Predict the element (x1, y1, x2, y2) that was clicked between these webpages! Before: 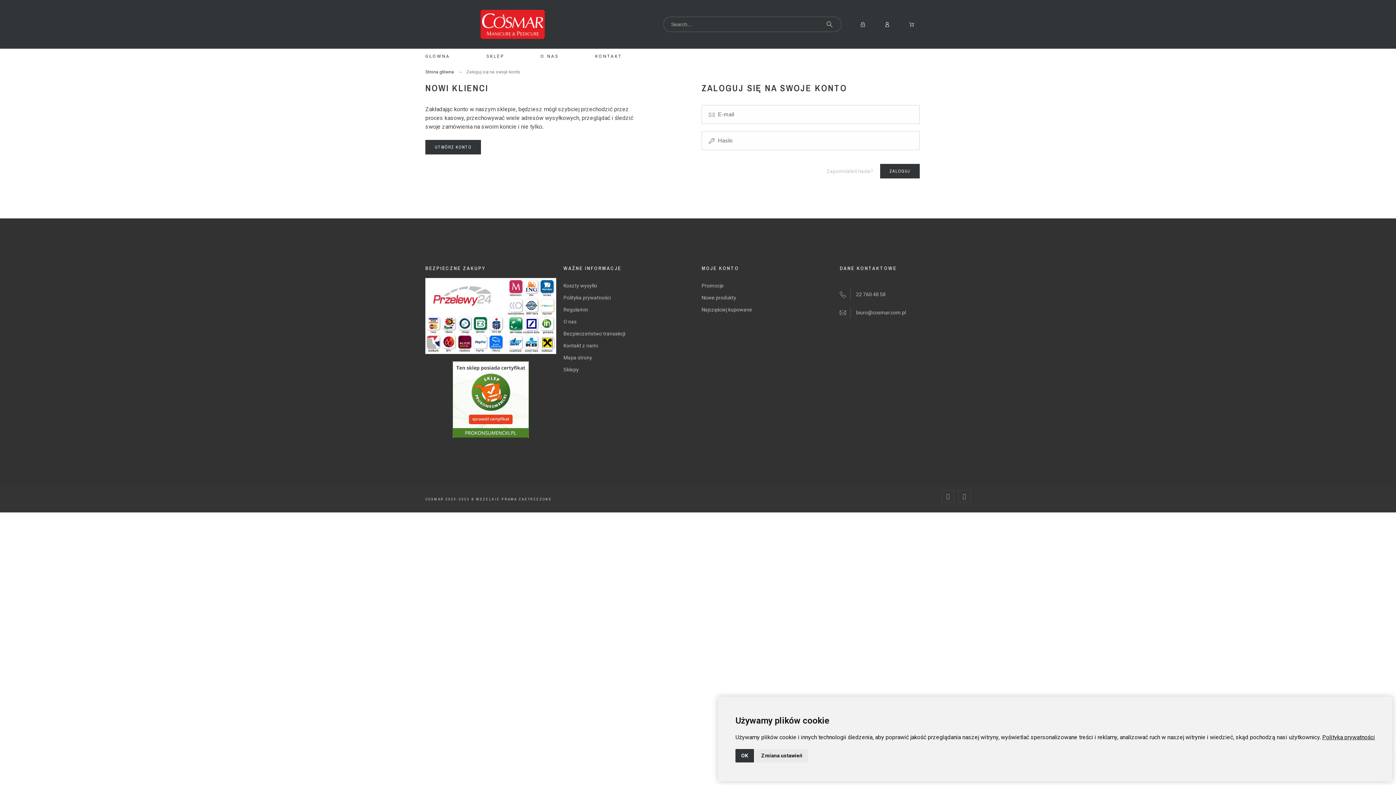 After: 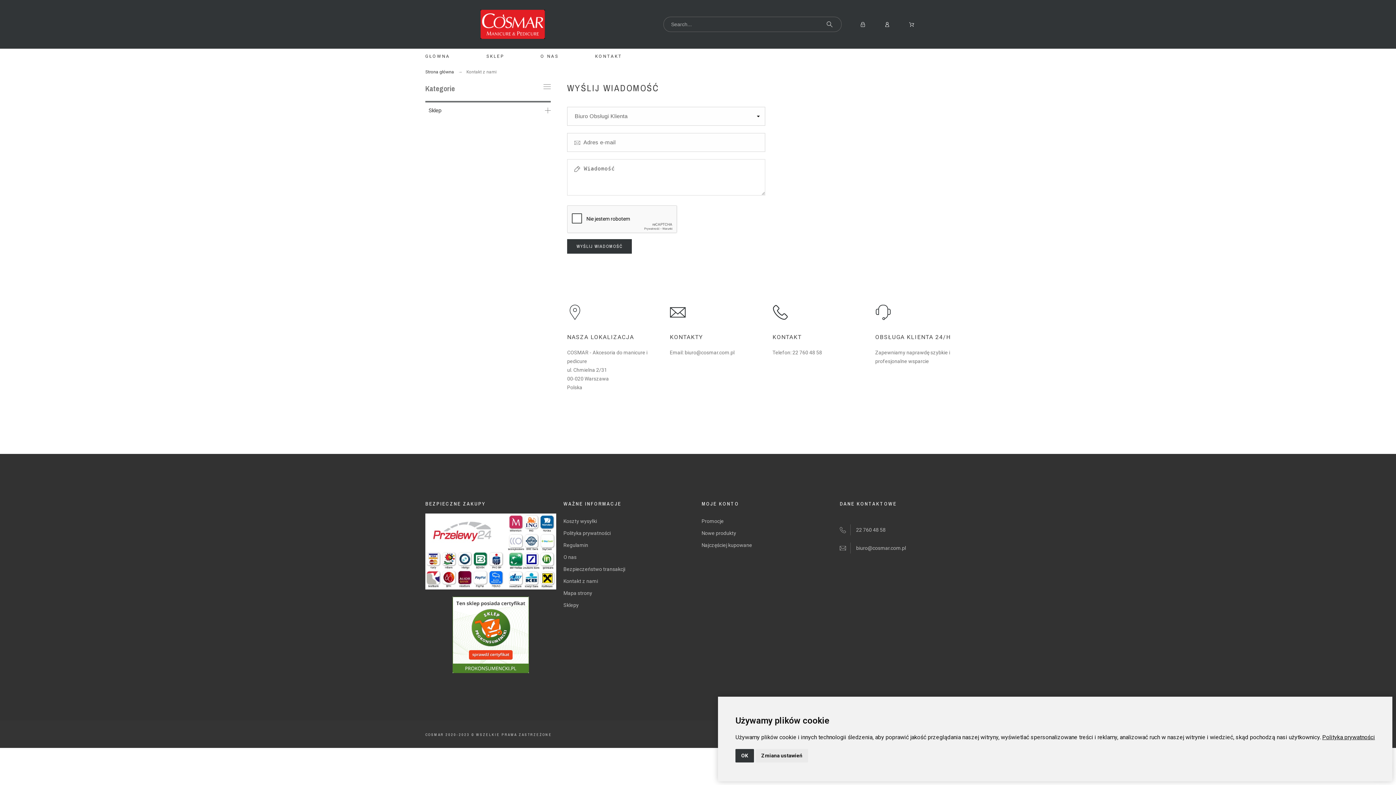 Action: label: KONTAKT bbox: (577, 50, 640, 62)